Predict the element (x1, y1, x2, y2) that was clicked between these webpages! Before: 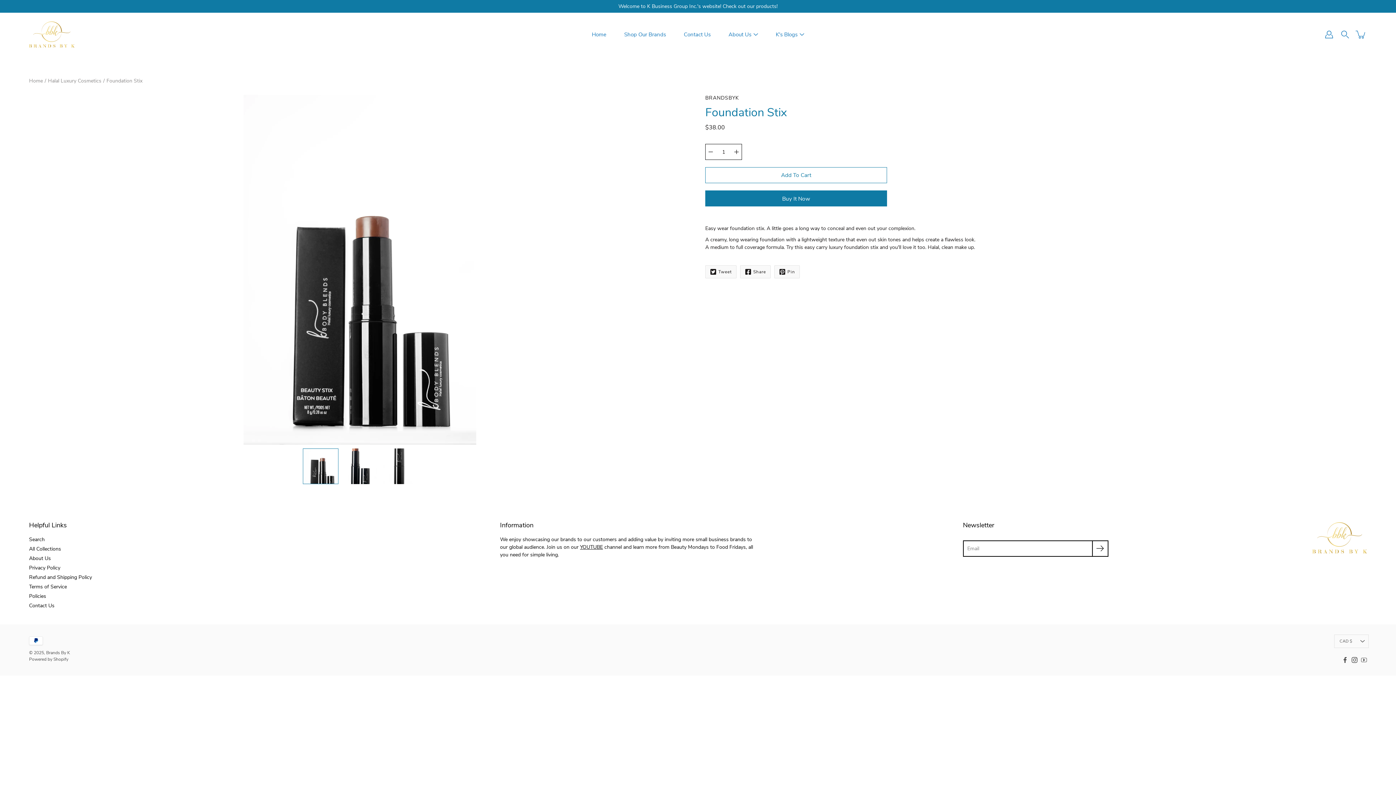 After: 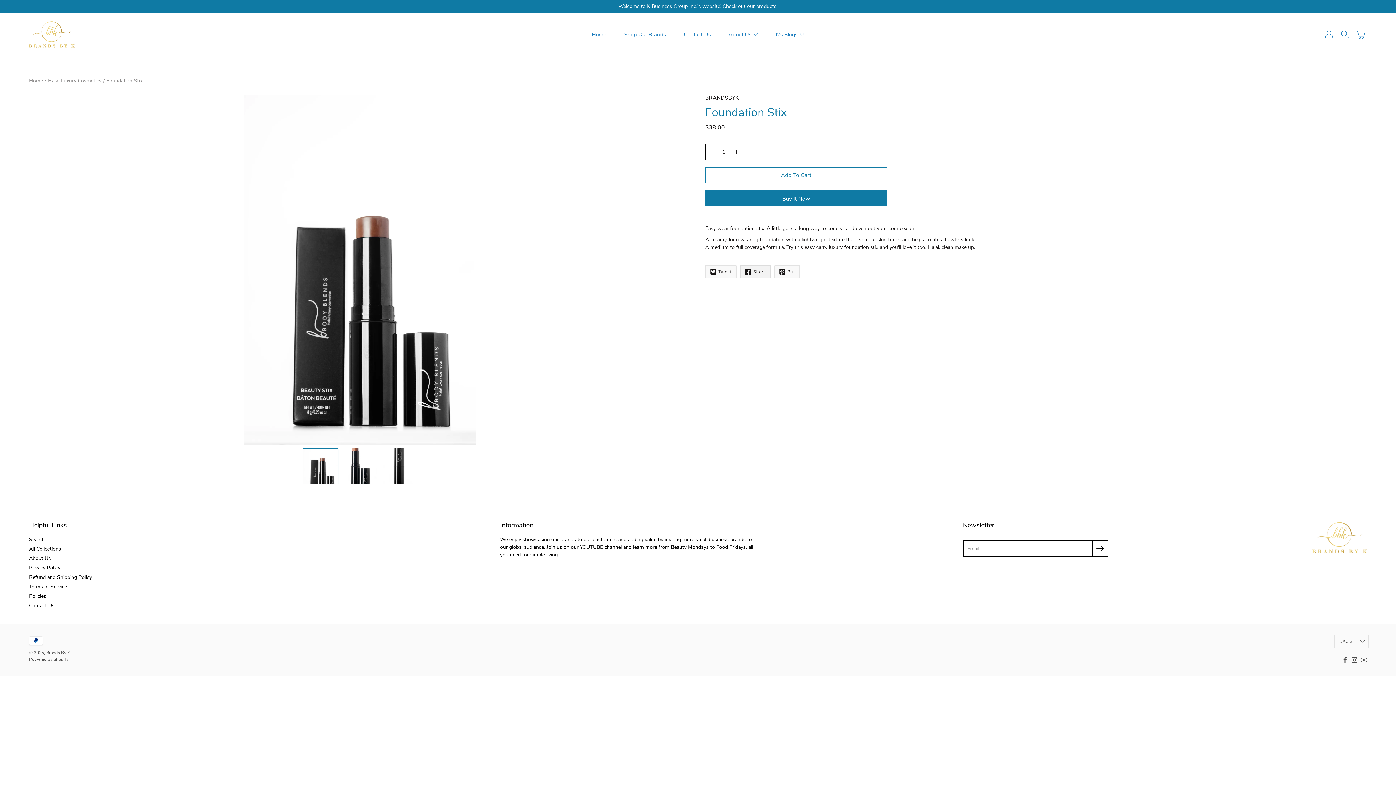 Action: bbox: (740, 265, 770, 278) label: Facebook